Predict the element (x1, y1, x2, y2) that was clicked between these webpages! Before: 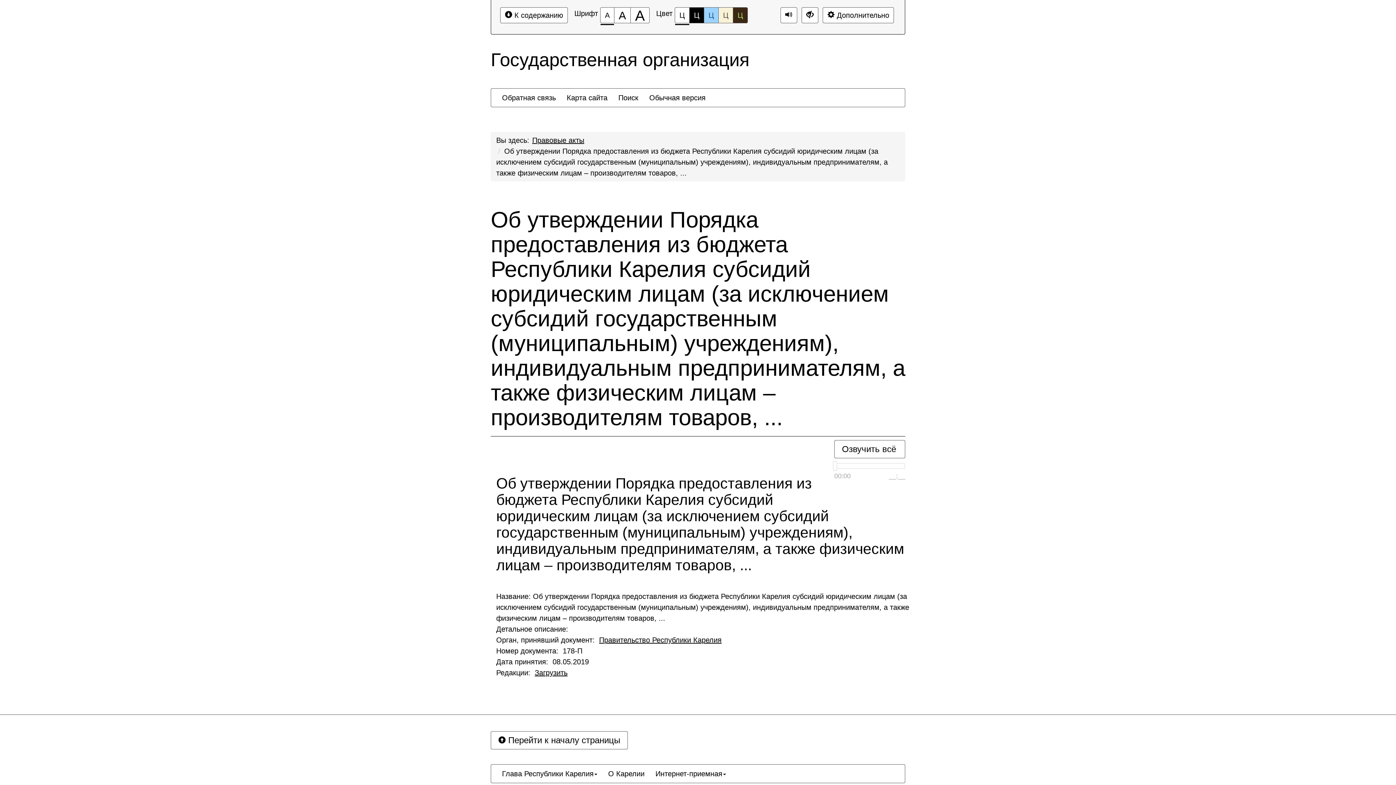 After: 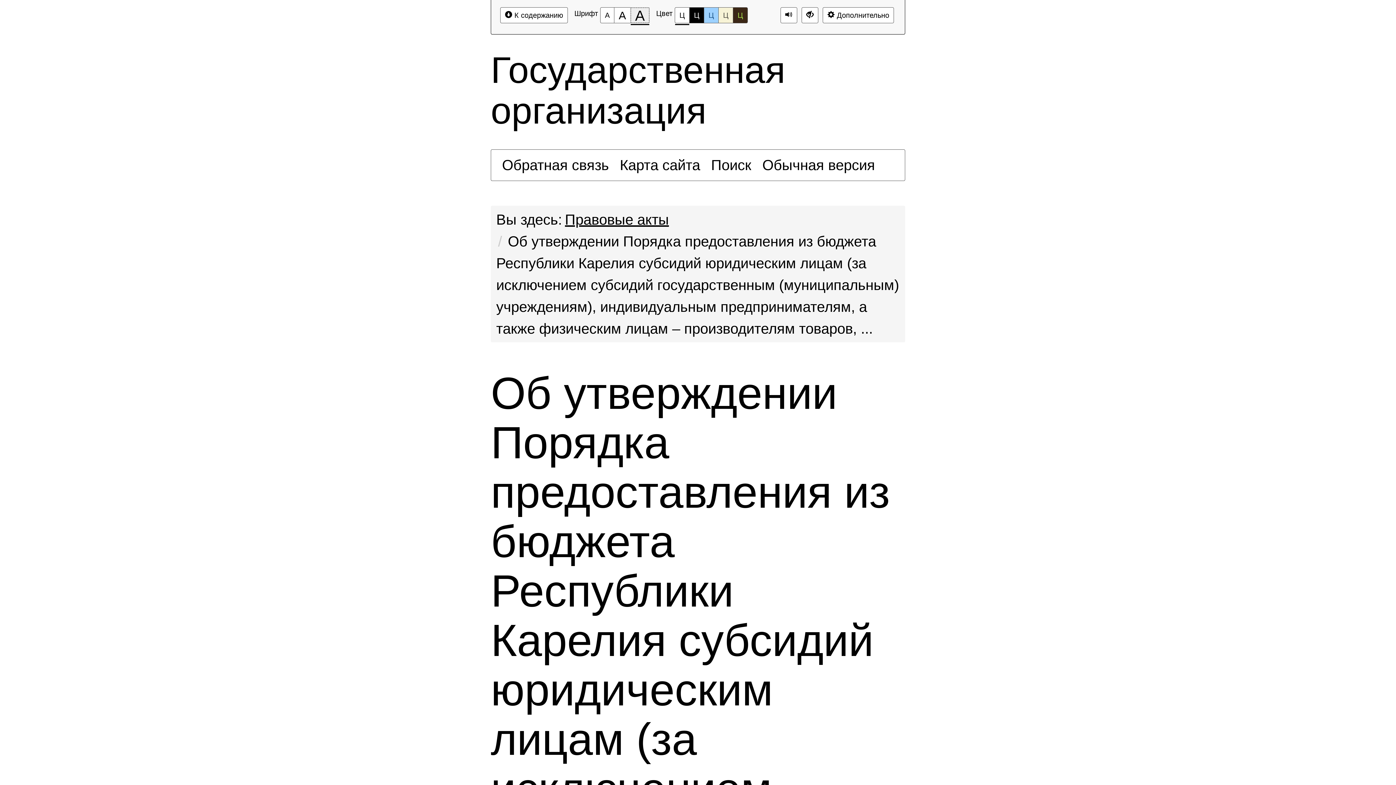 Action: bbox: (630, 7, 649, 23) label: Размер шрифта 200%